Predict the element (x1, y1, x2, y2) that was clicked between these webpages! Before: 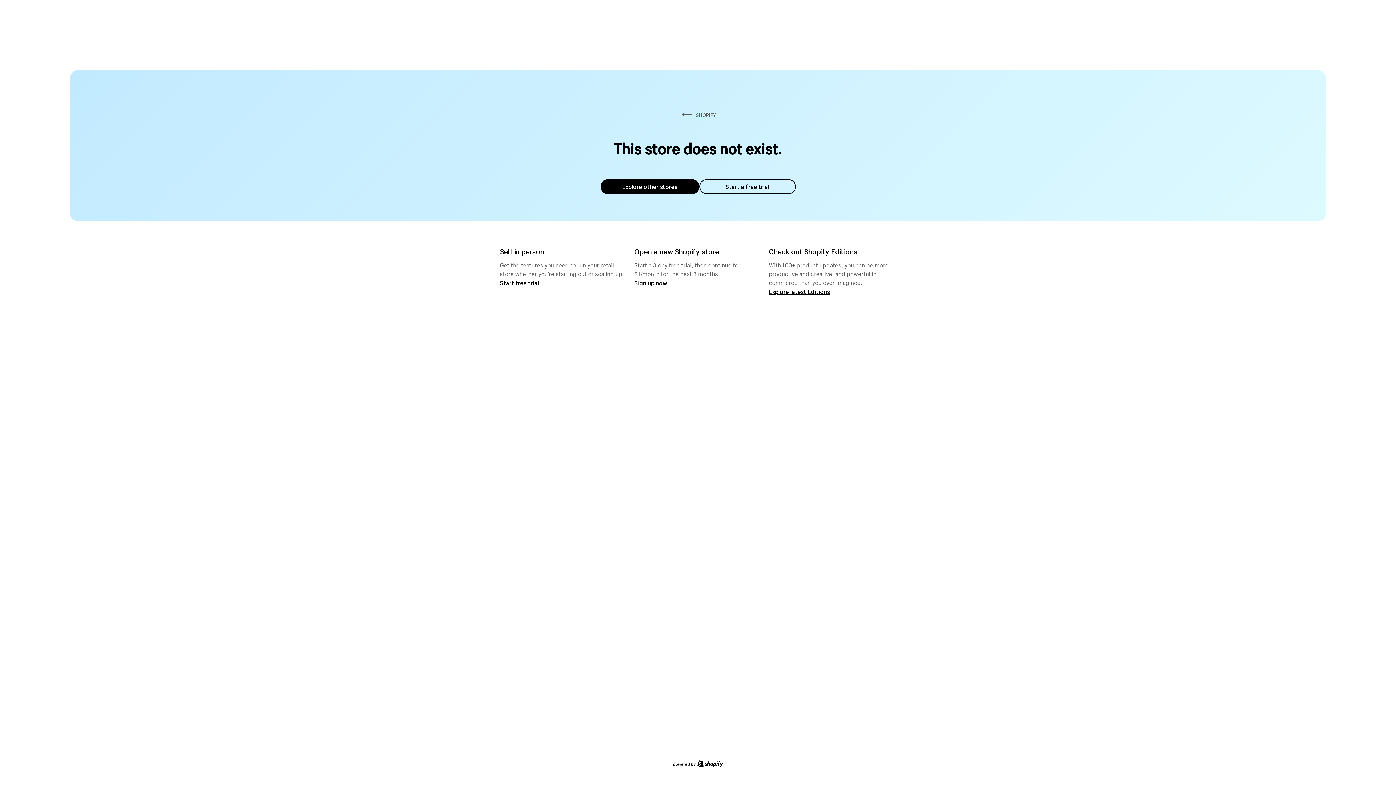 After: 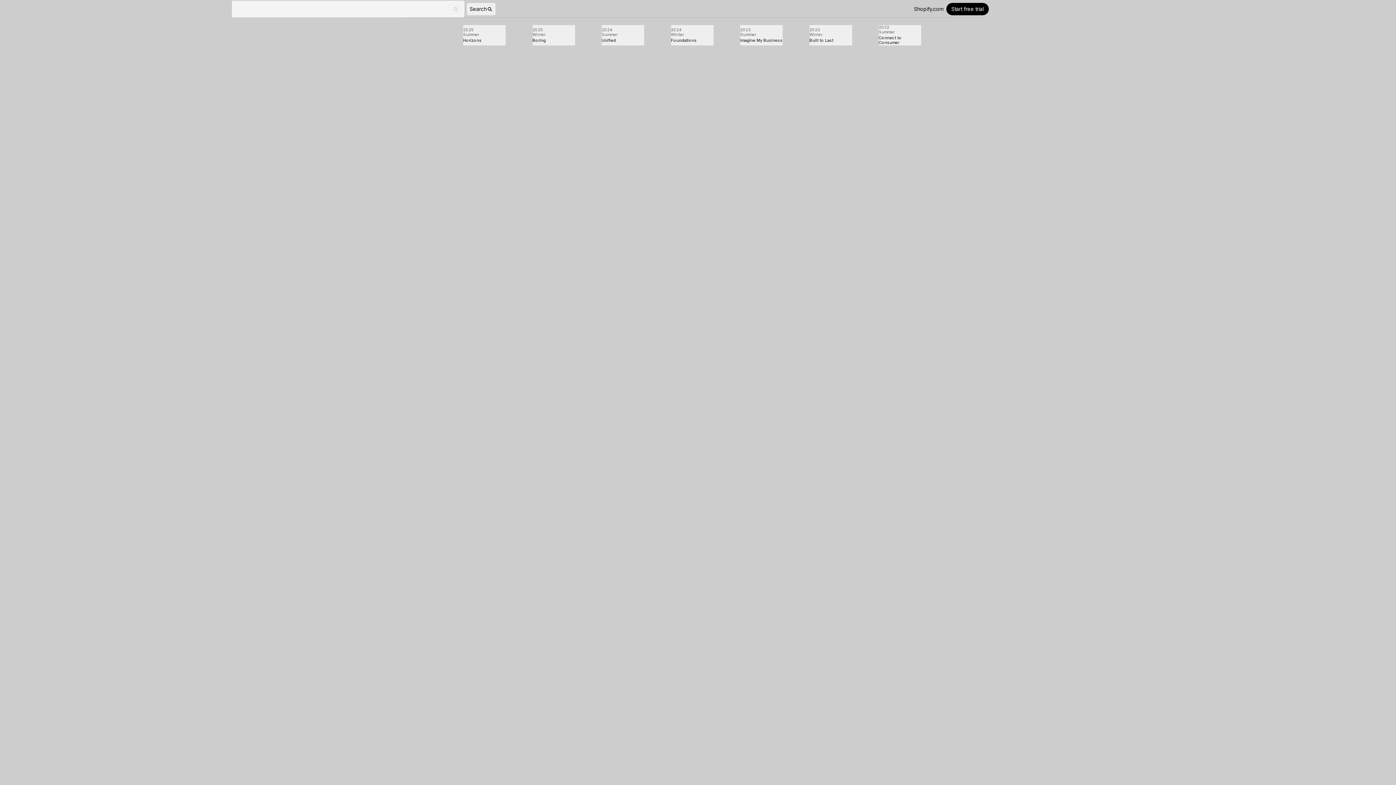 Action: label: Explore latest Editions bbox: (769, 287, 830, 295)